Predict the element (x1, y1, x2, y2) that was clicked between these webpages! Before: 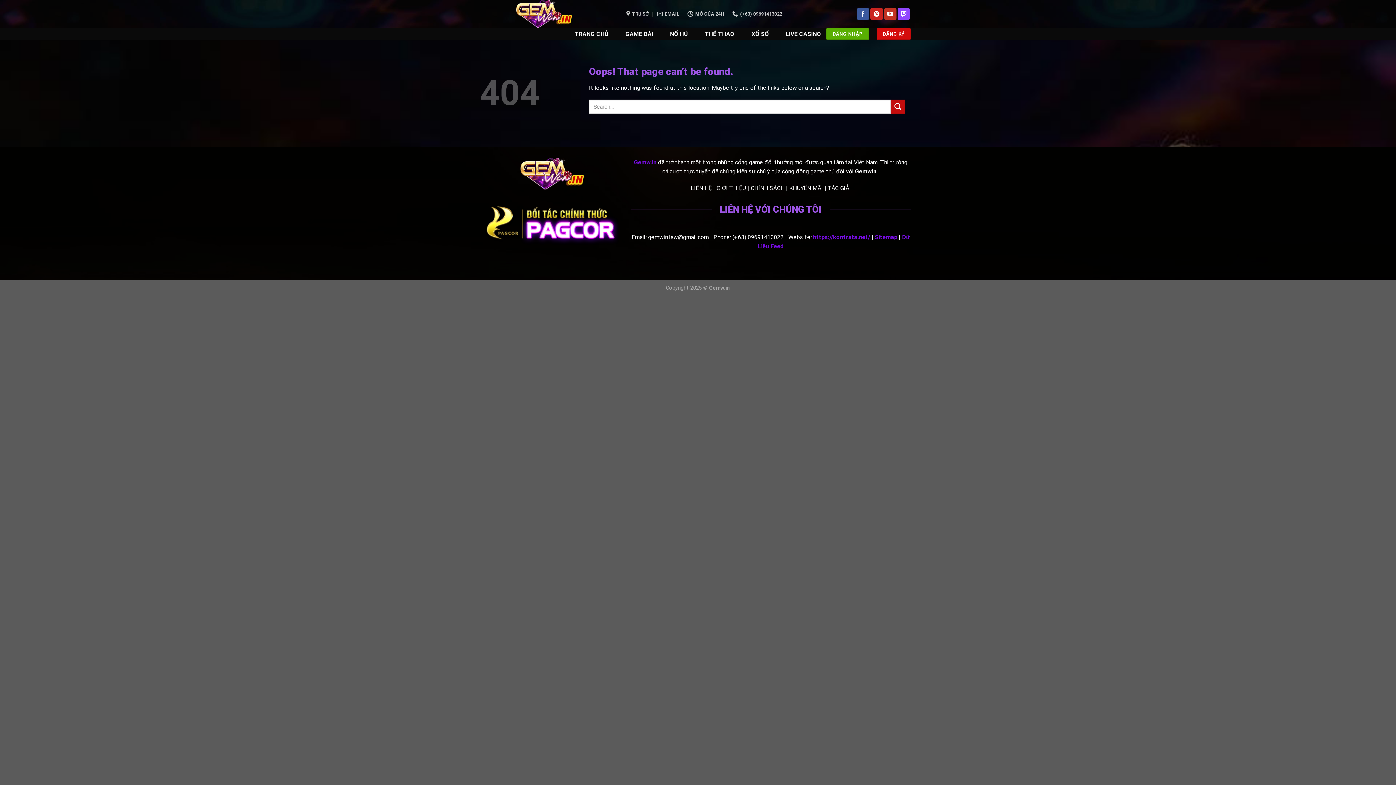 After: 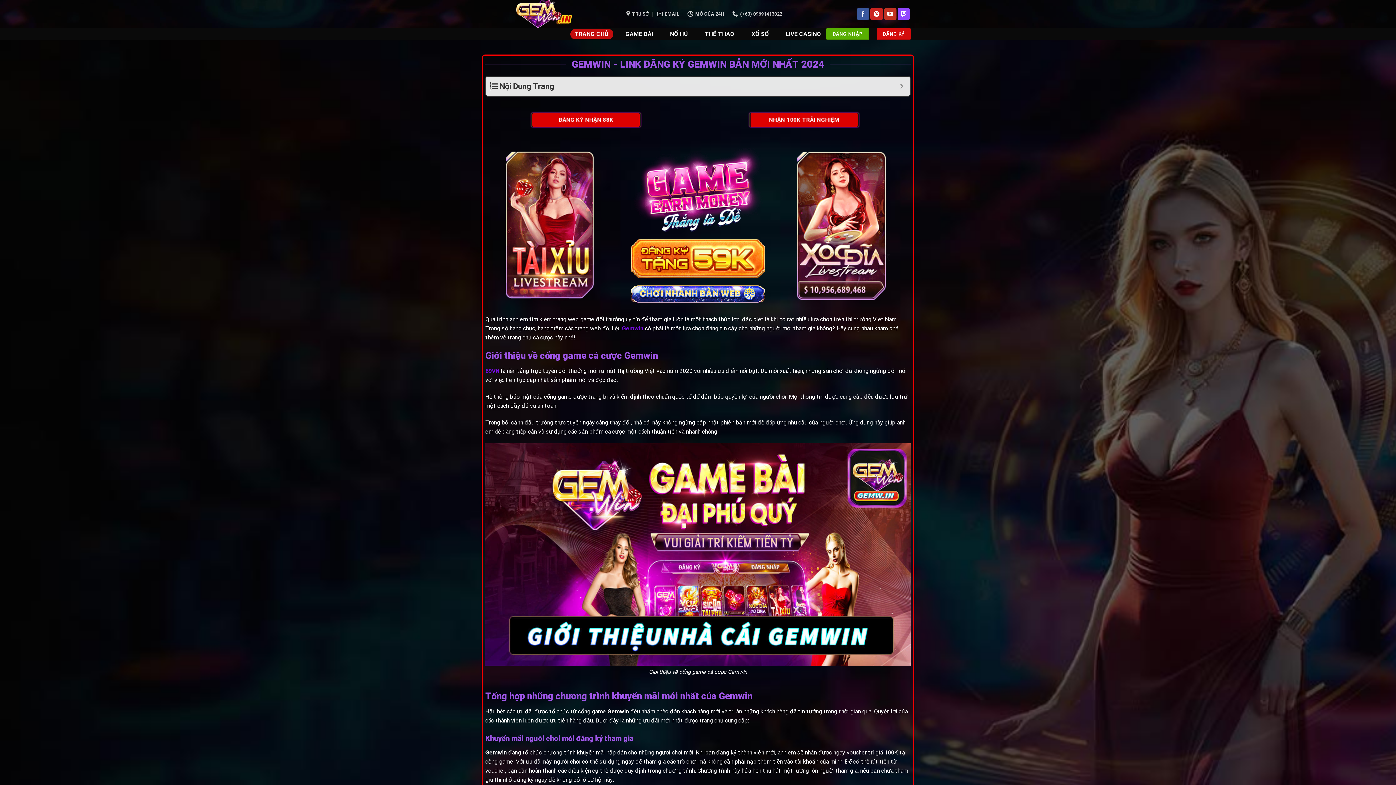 Action: label: https://kontrata.net/ bbox: (813, 233, 870, 240)